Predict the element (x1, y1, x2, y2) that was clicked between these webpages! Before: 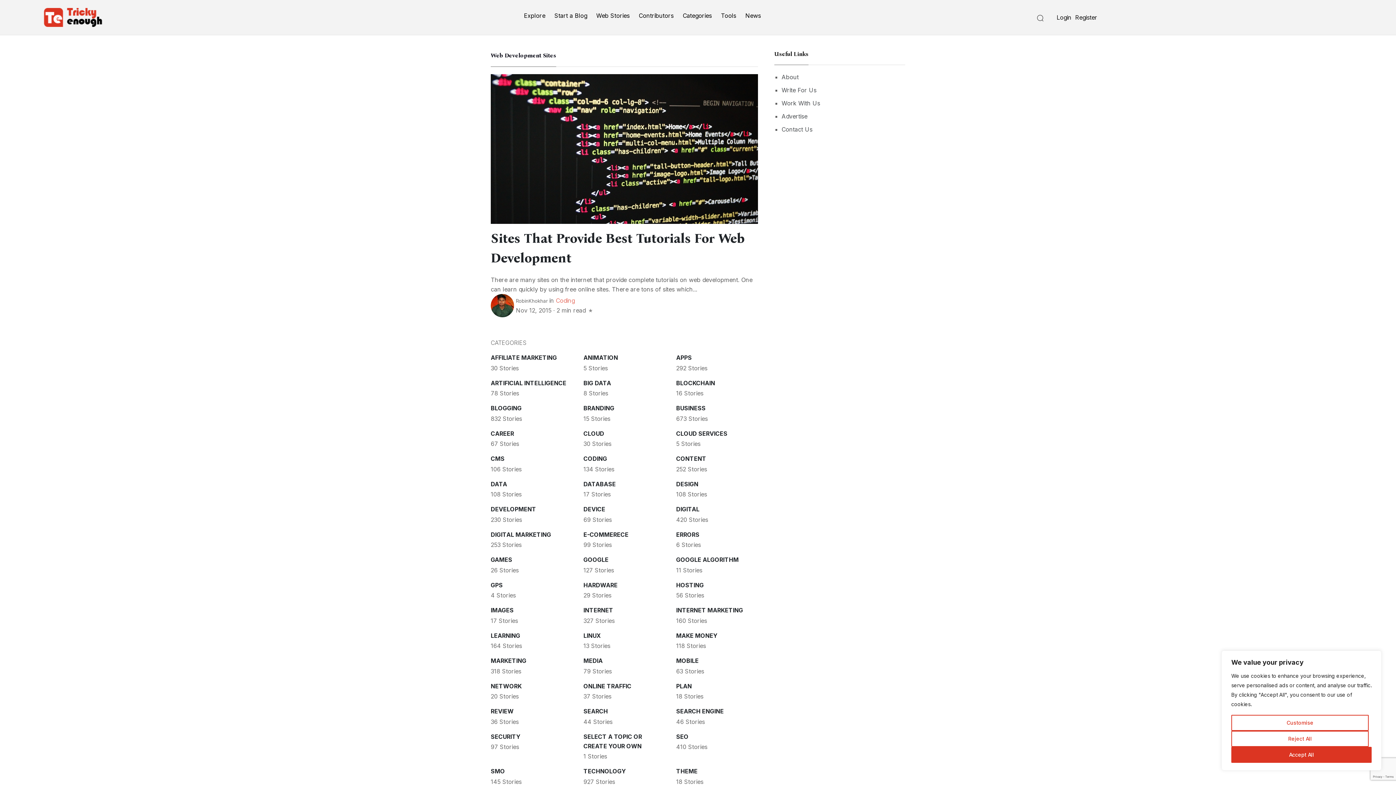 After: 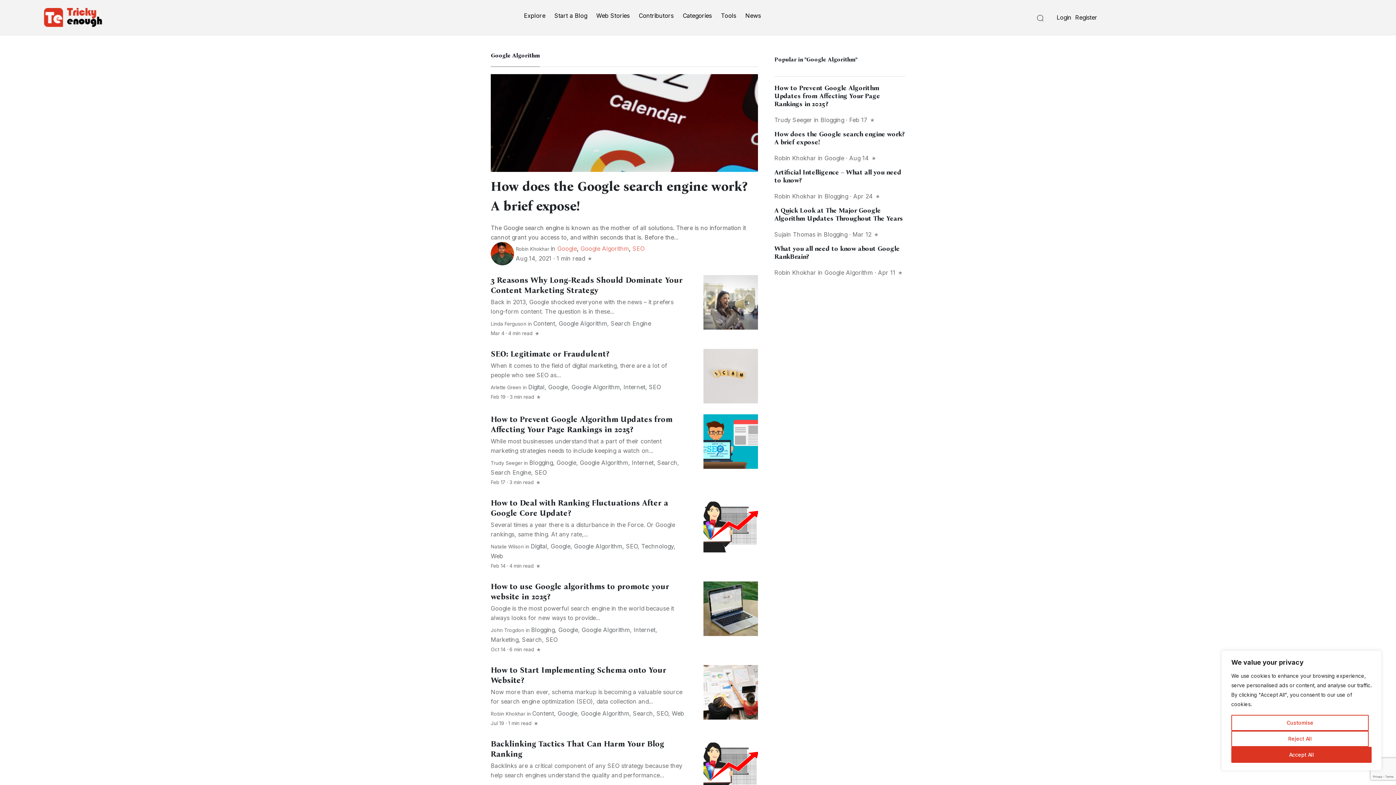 Action: bbox: (676, 556, 738, 563) label: GOOGLE ALGORITHM